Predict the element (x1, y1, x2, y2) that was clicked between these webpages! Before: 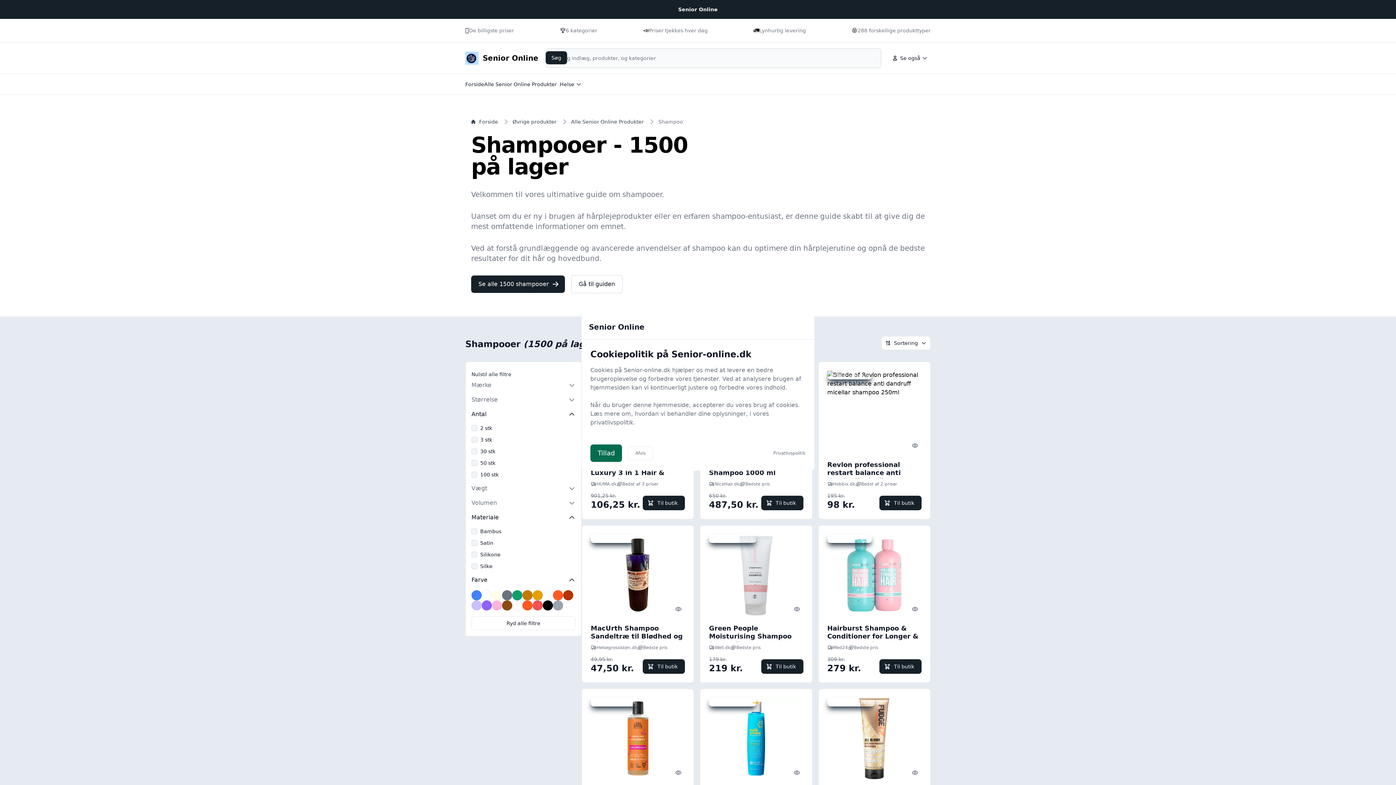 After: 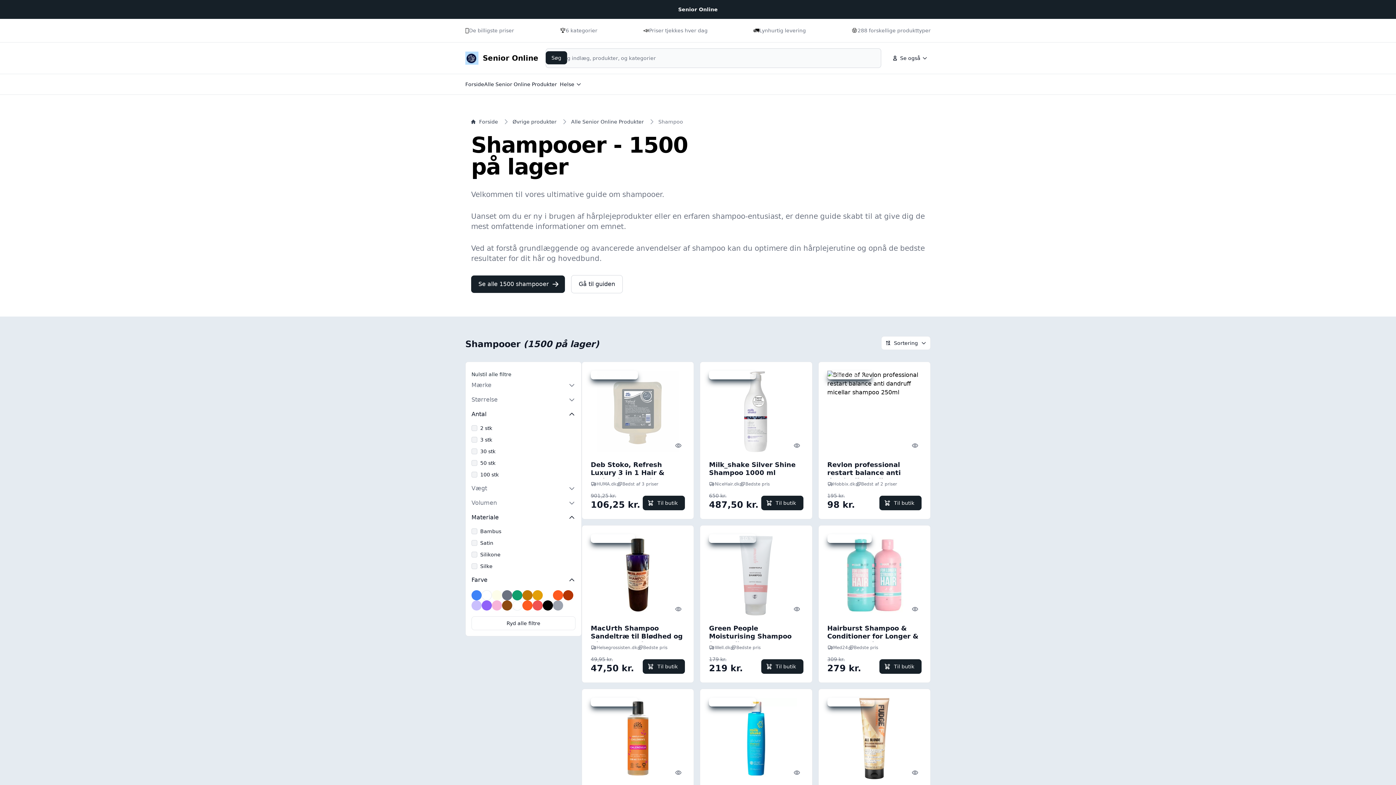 Action: bbox: (628, 446, 653, 460) label: Afvis